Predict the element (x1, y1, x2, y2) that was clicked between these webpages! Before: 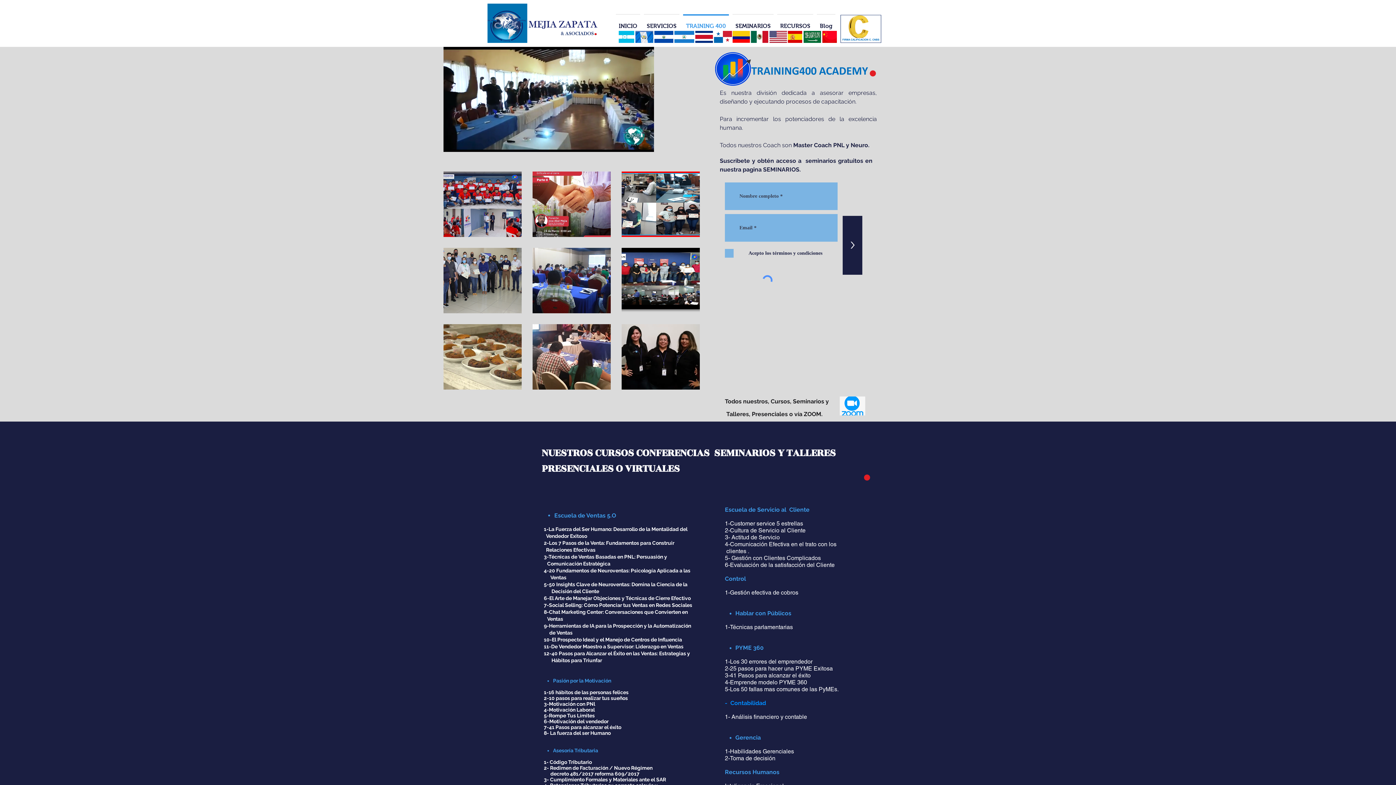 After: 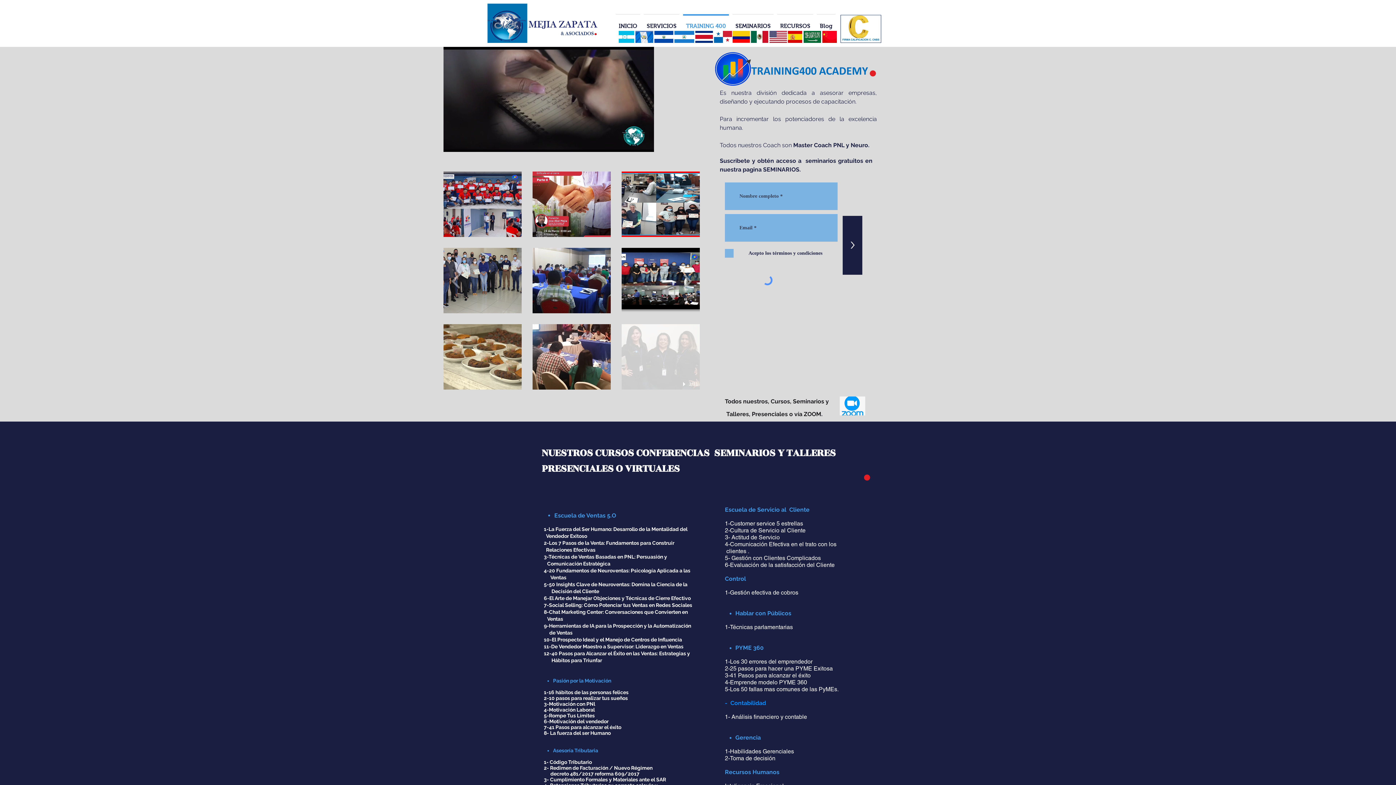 Action: bbox: (621, 324, 700, 389) label: WhatsApp Image 2018-11-30 at 6.05.54 PM.